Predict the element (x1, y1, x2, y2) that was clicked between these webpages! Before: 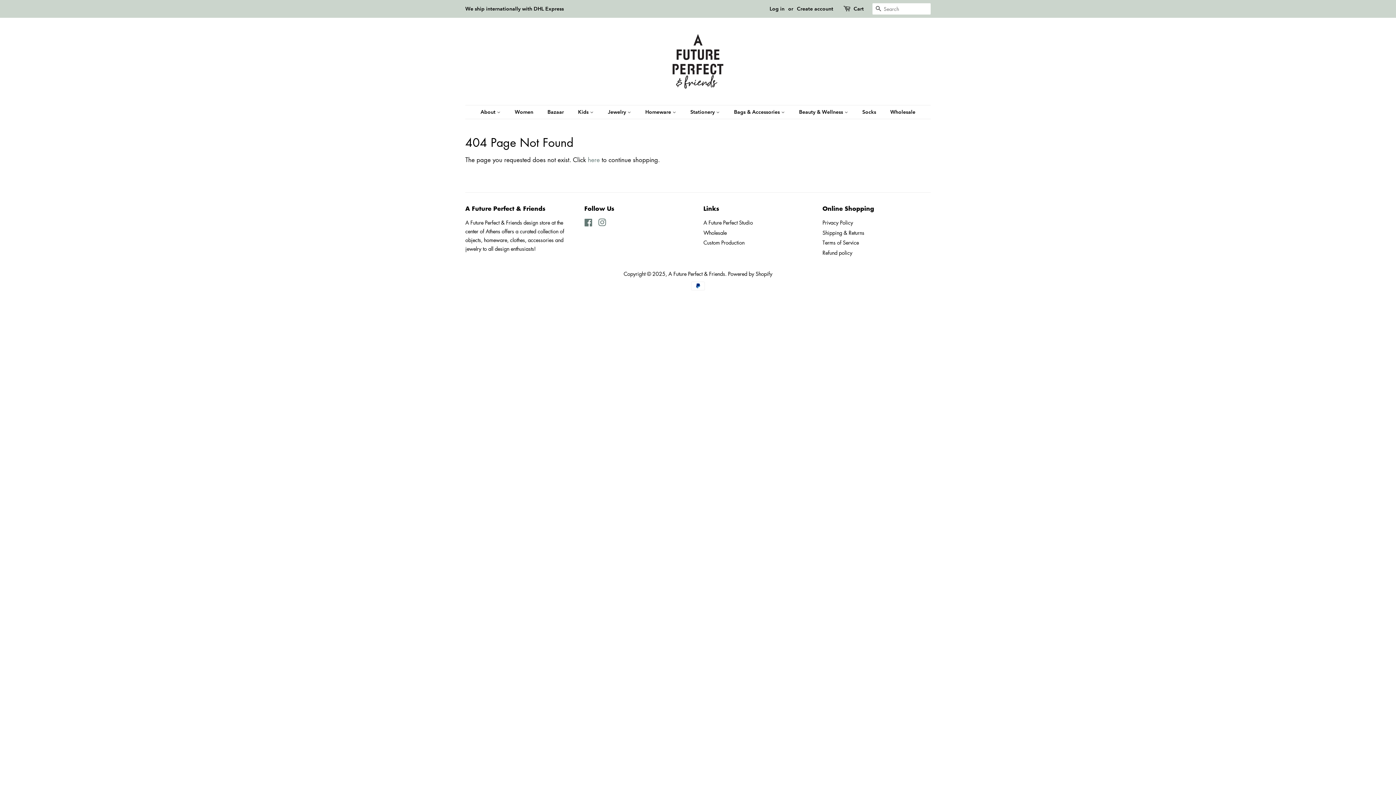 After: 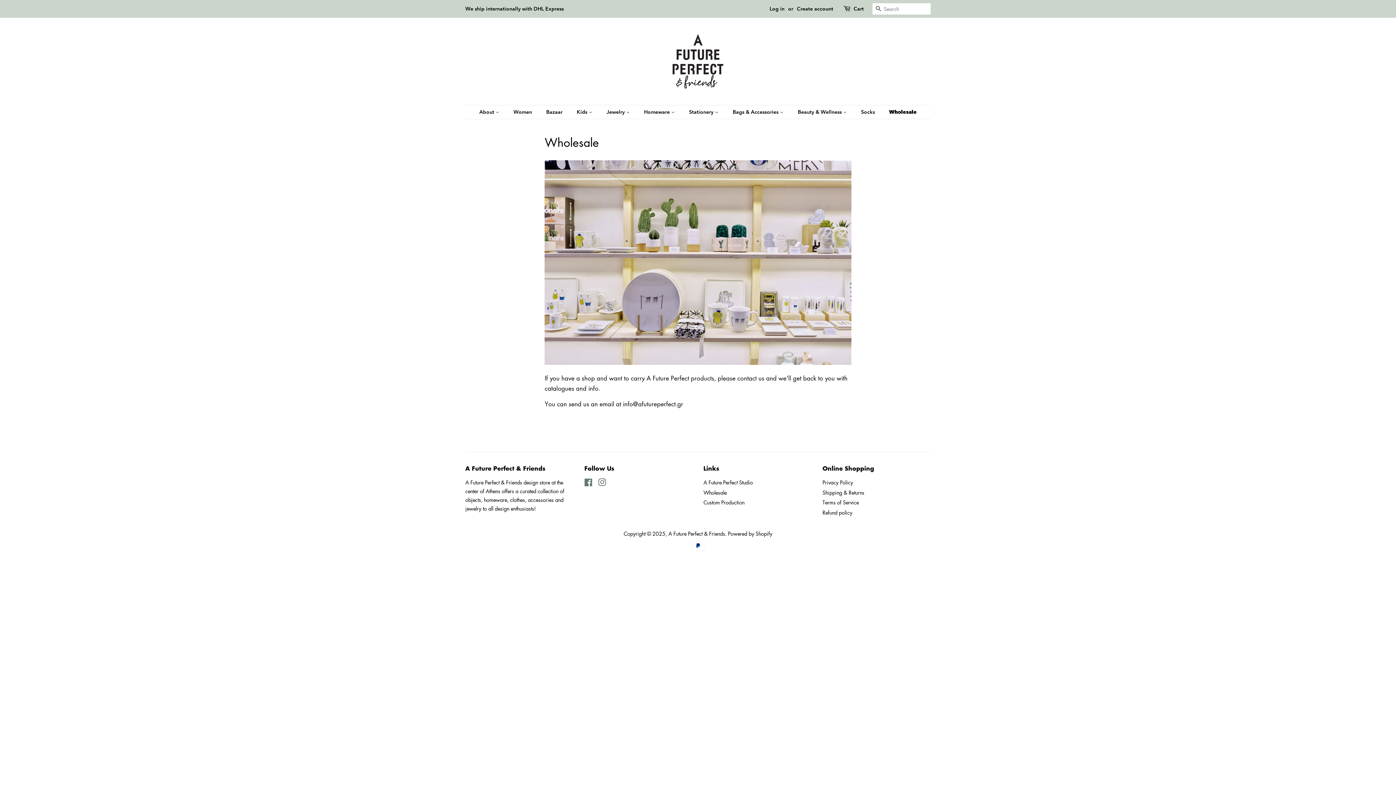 Action: bbox: (885, 105, 915, 118) label: Wholesale